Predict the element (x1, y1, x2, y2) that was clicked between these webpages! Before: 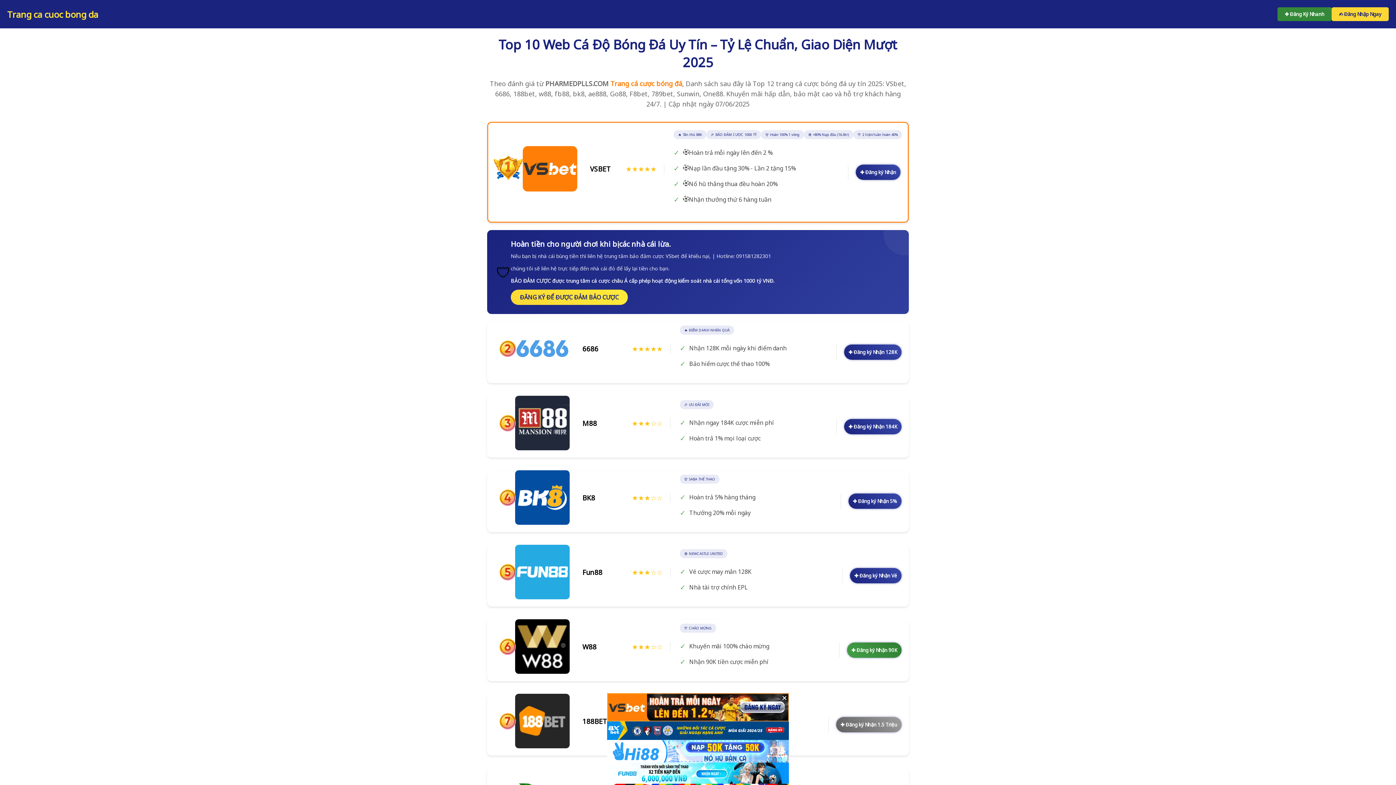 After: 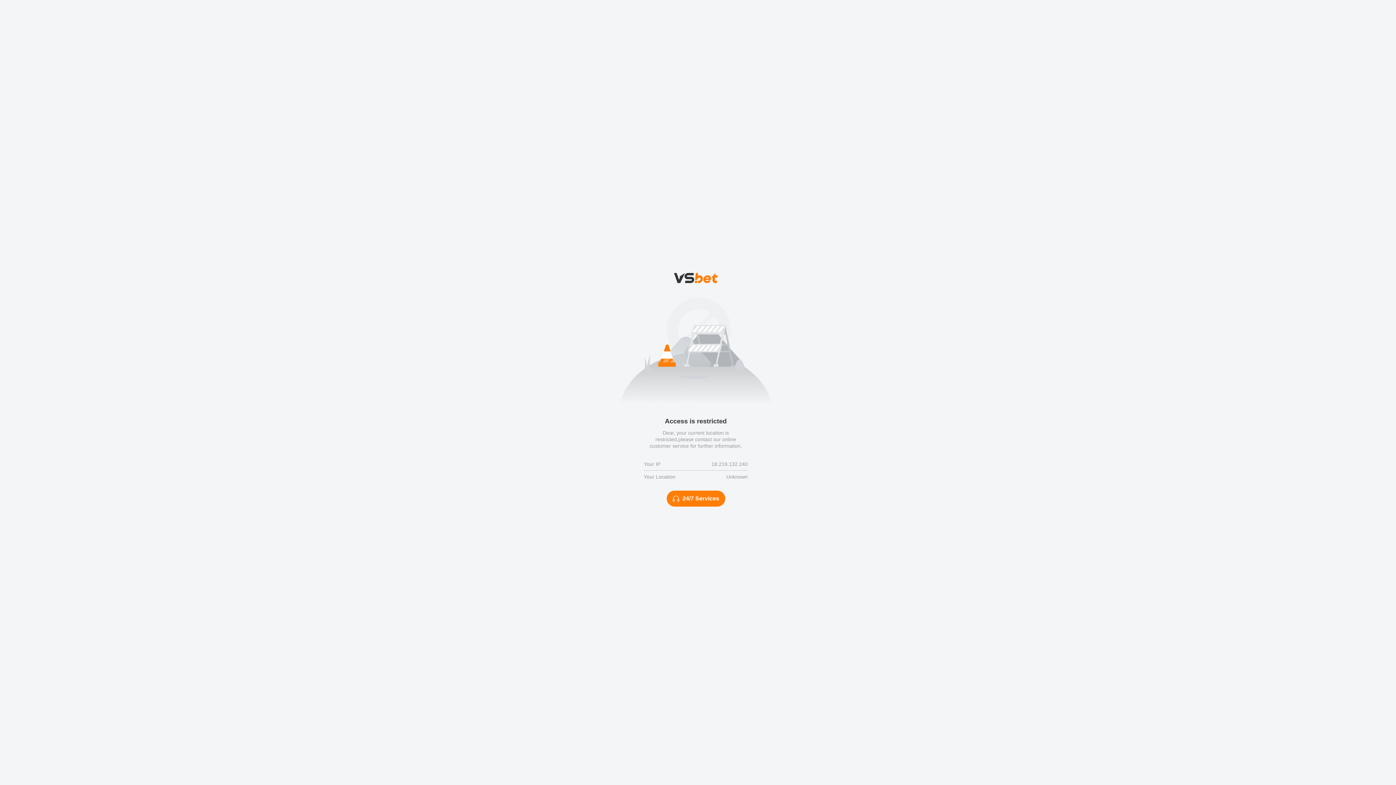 Action: label: ĐĂNG KÝ ĐỂ ĐƯỢC ĐẢM BẢO CƯỢC bbox: (510, 289, 628, 305)